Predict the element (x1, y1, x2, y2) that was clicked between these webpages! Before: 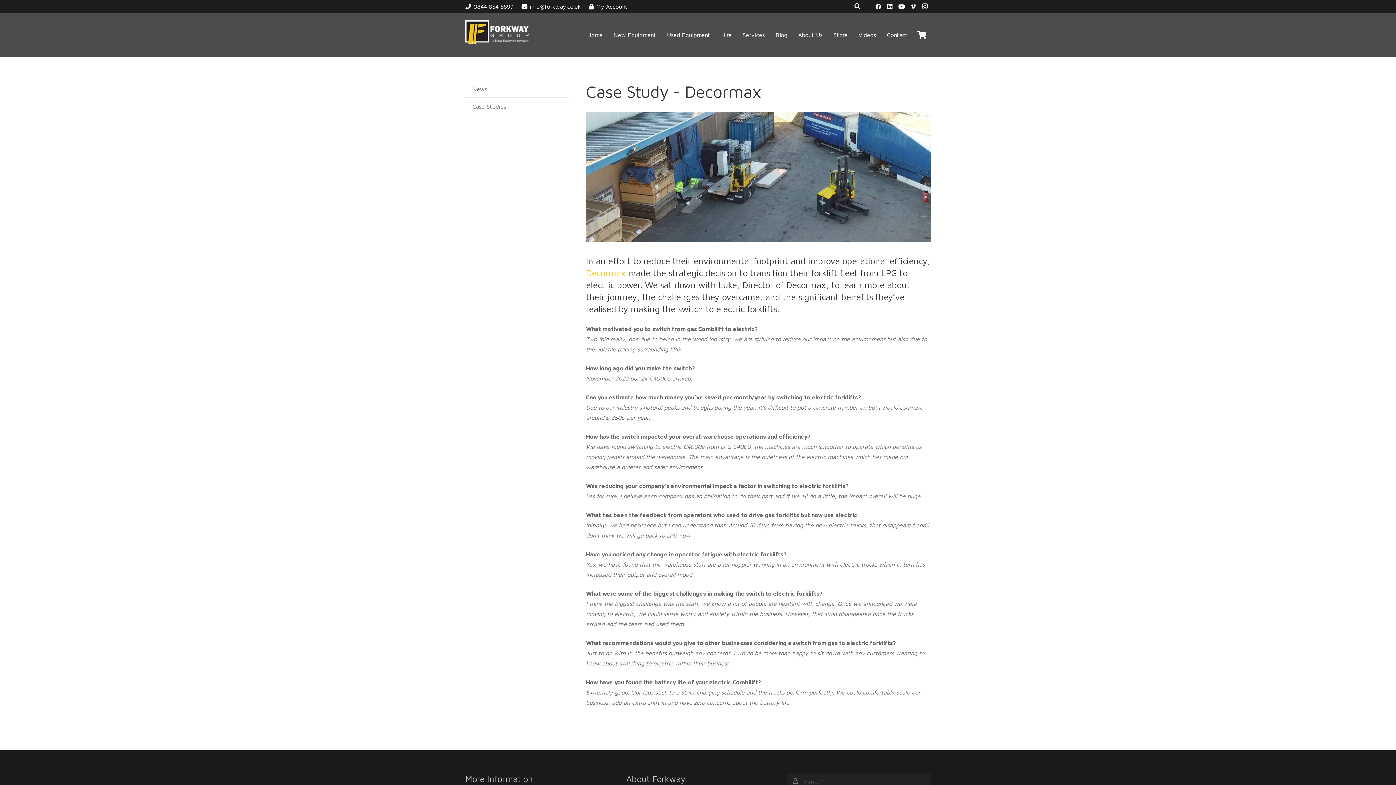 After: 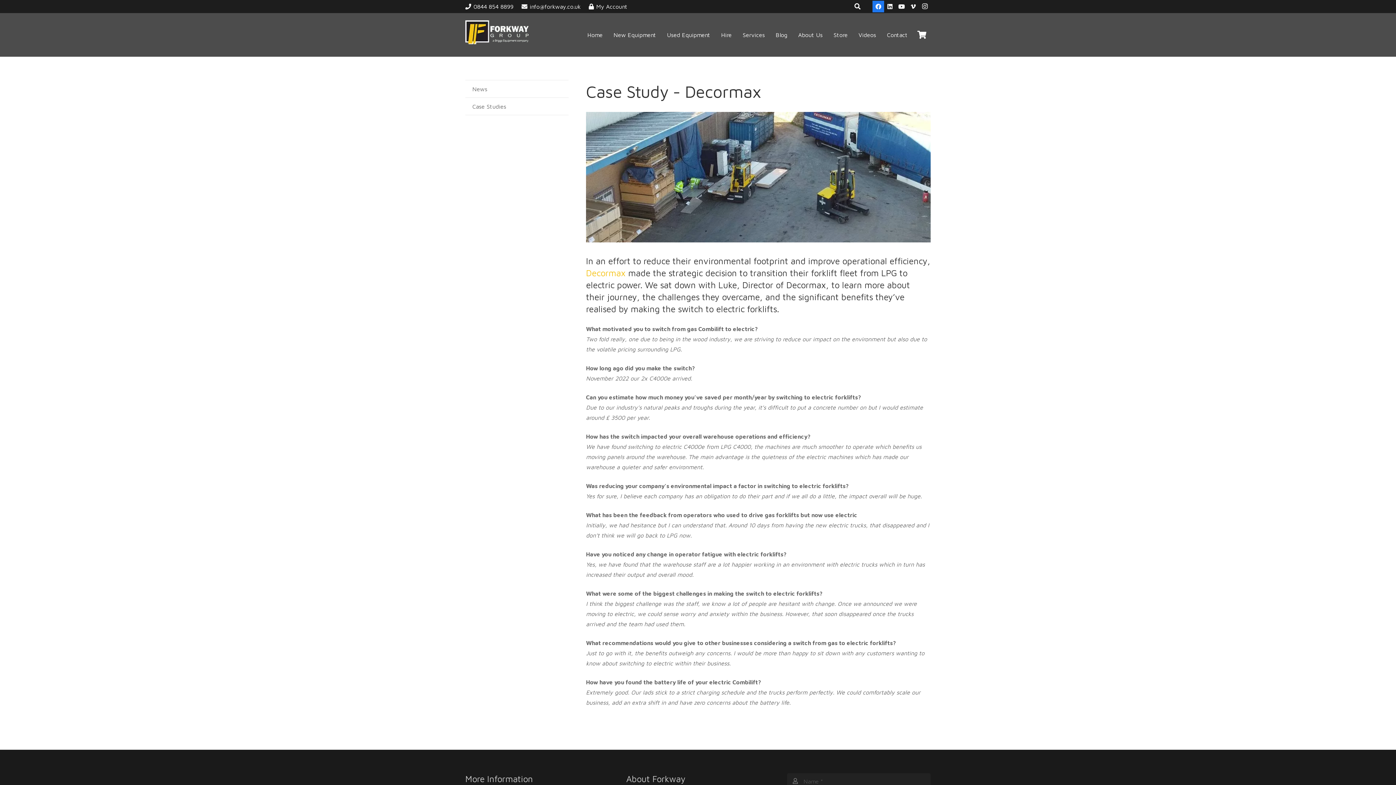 Action: label: Facebook bbox: (872, 0, 884, 12)